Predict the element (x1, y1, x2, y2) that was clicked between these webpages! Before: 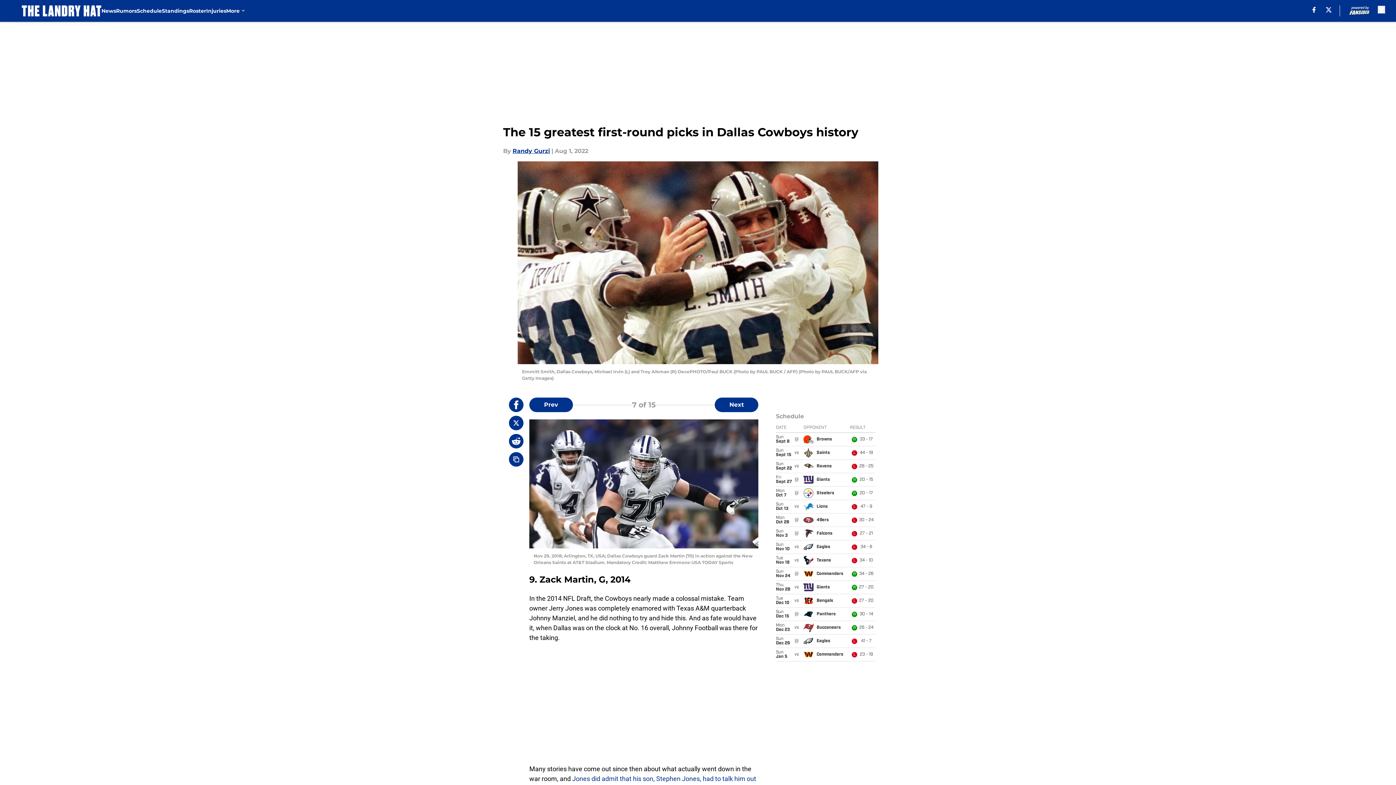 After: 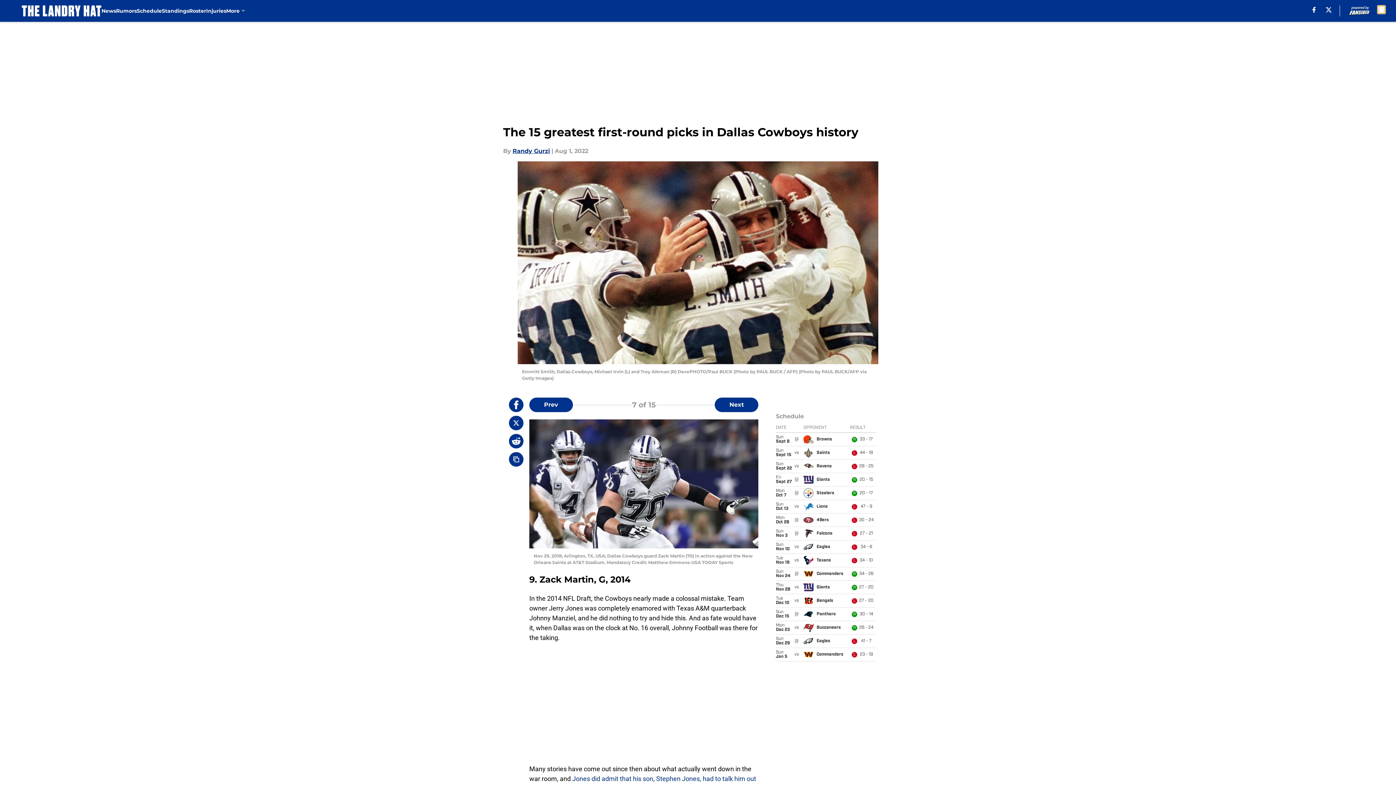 Action: bbox: (1378, 5, 1385, 13) label: accessibility